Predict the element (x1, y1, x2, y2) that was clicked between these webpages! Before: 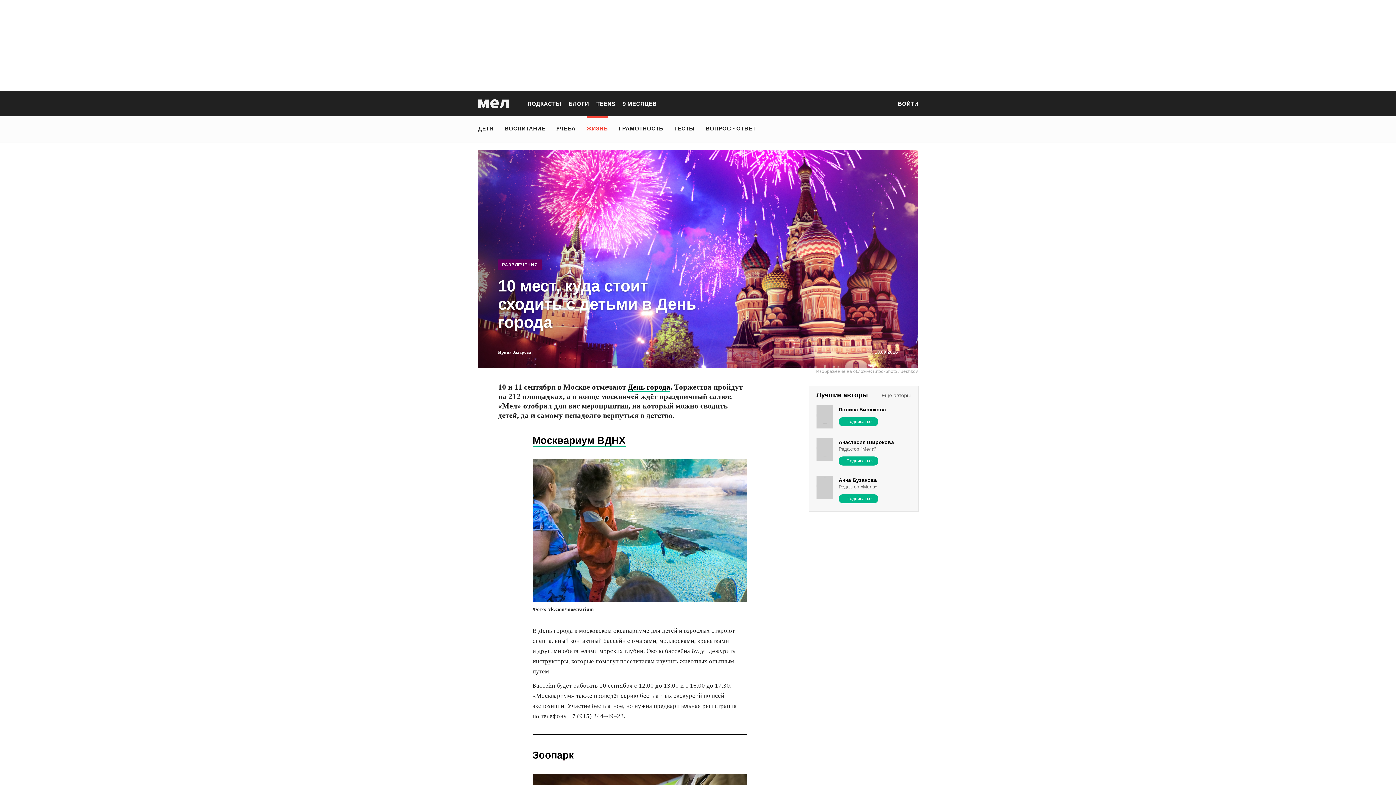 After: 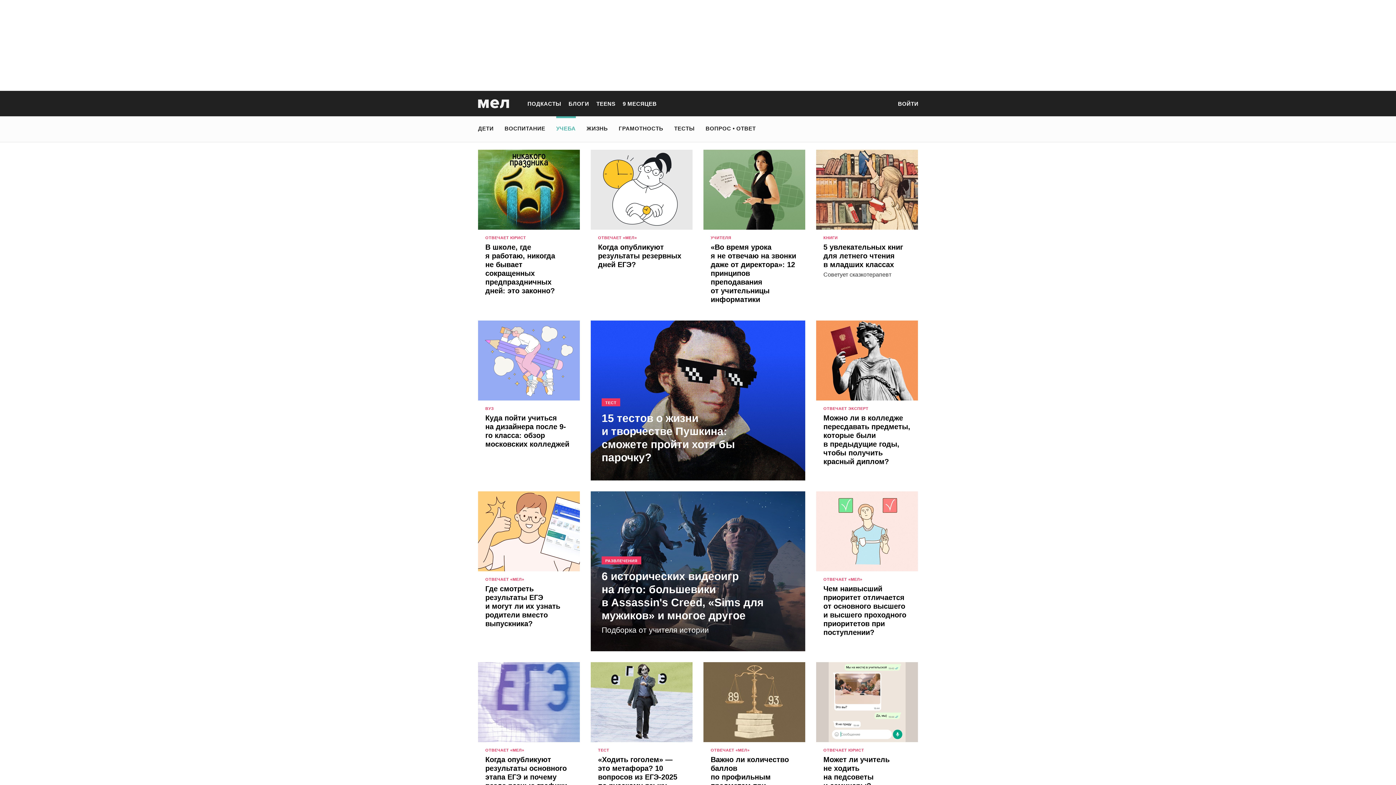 Action: label: УЧЕБА bbox: (556, 121, 575, 135)